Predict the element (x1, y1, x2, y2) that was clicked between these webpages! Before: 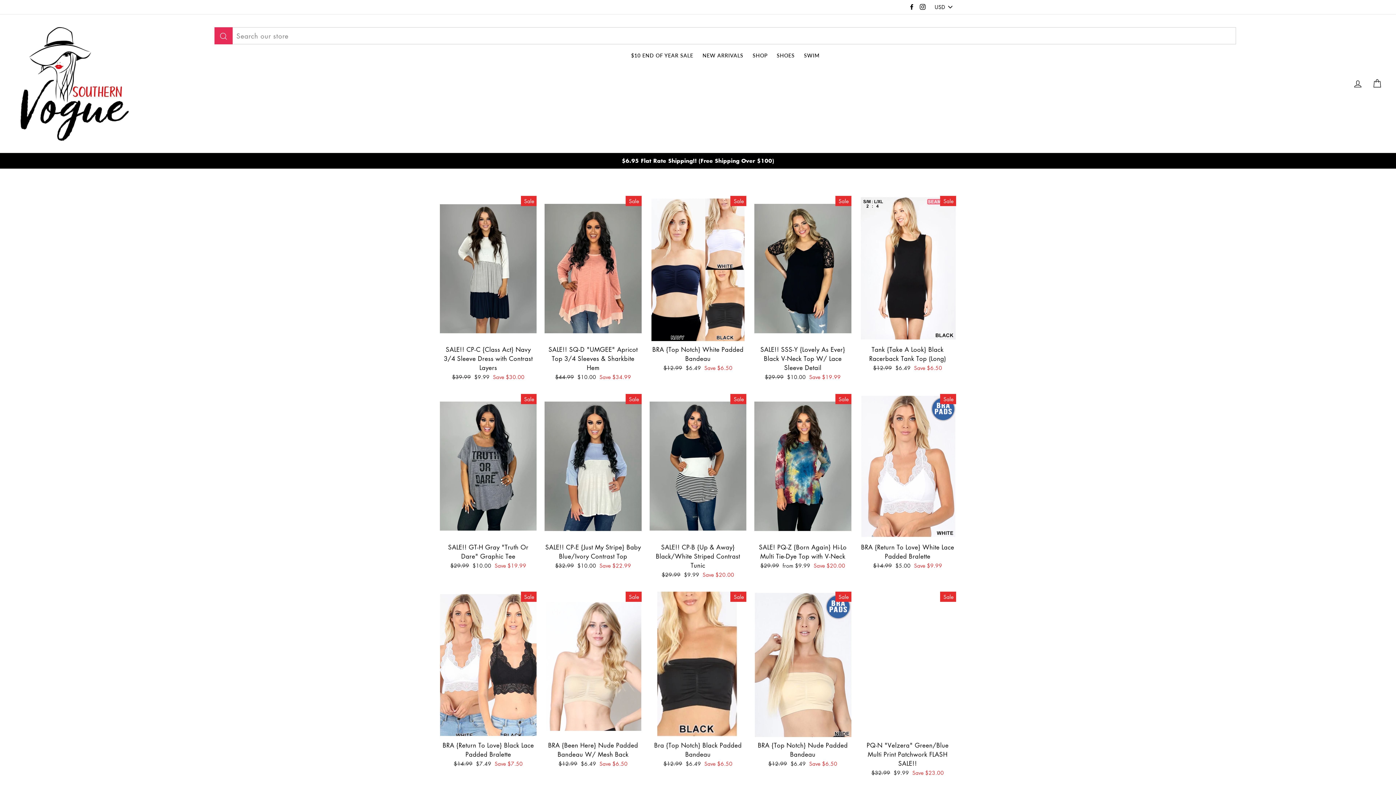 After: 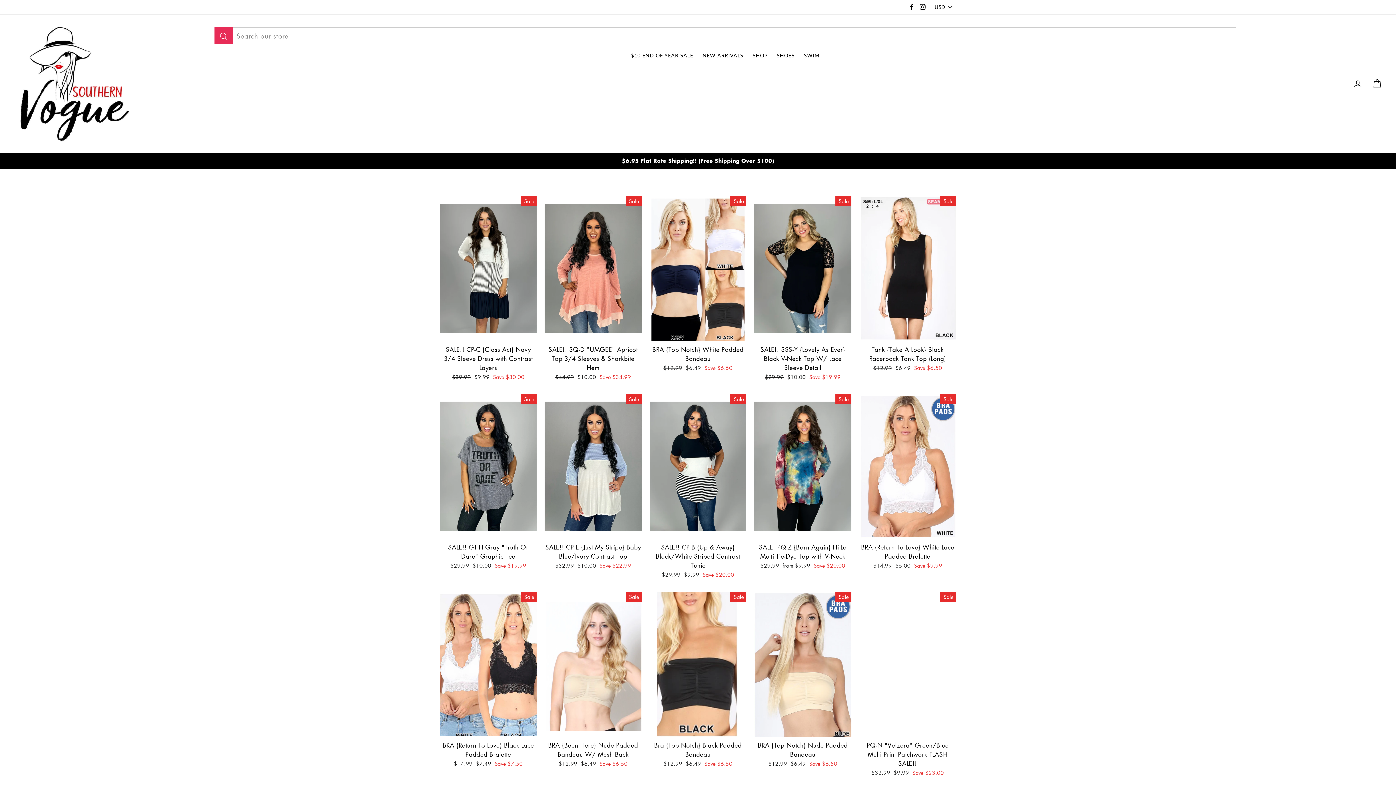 Action: bbox: (918, 1, 927, 13) label: Instagram